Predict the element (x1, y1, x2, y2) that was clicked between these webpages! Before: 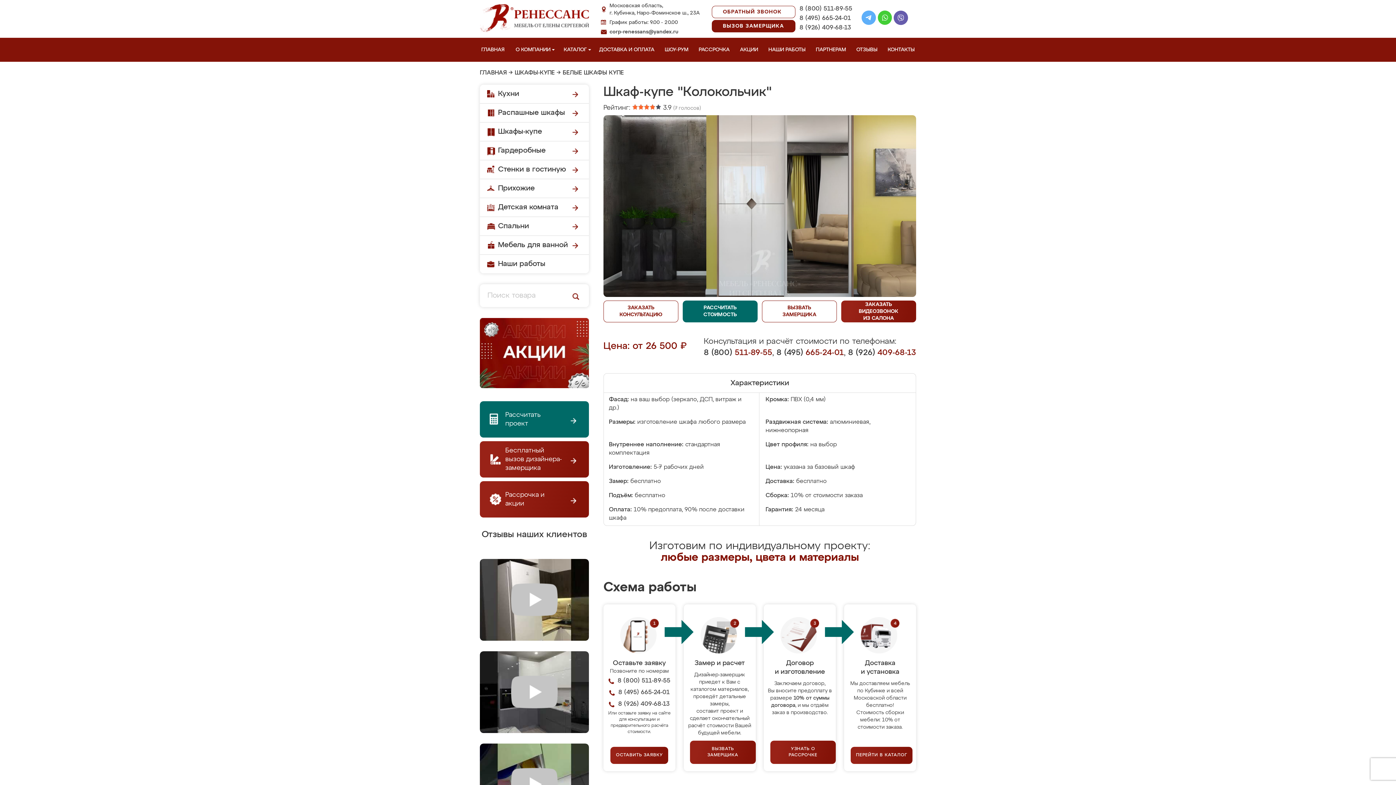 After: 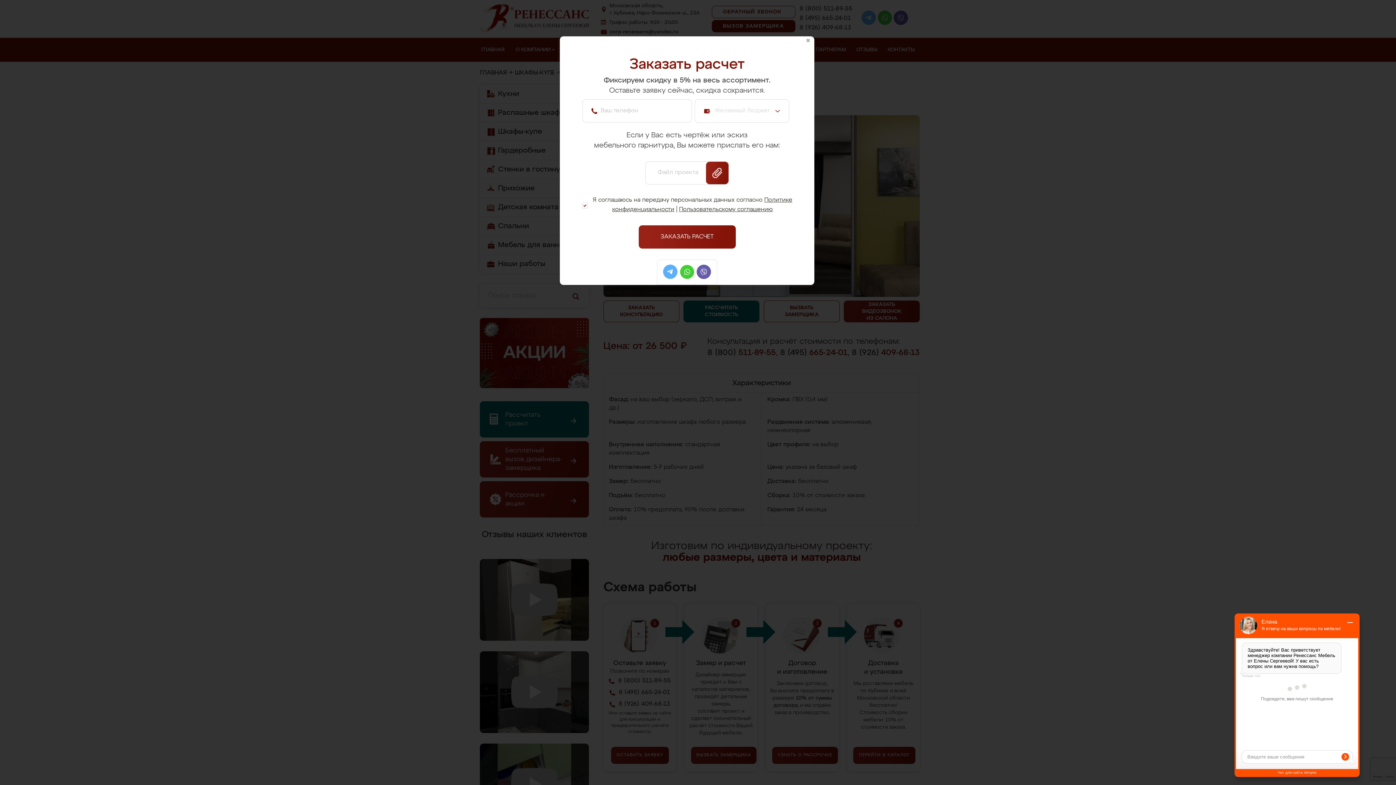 Action: bbox: (682, 300, 757, 322) label: РАССЧИТАТЬ
СТОИМОСТЬ